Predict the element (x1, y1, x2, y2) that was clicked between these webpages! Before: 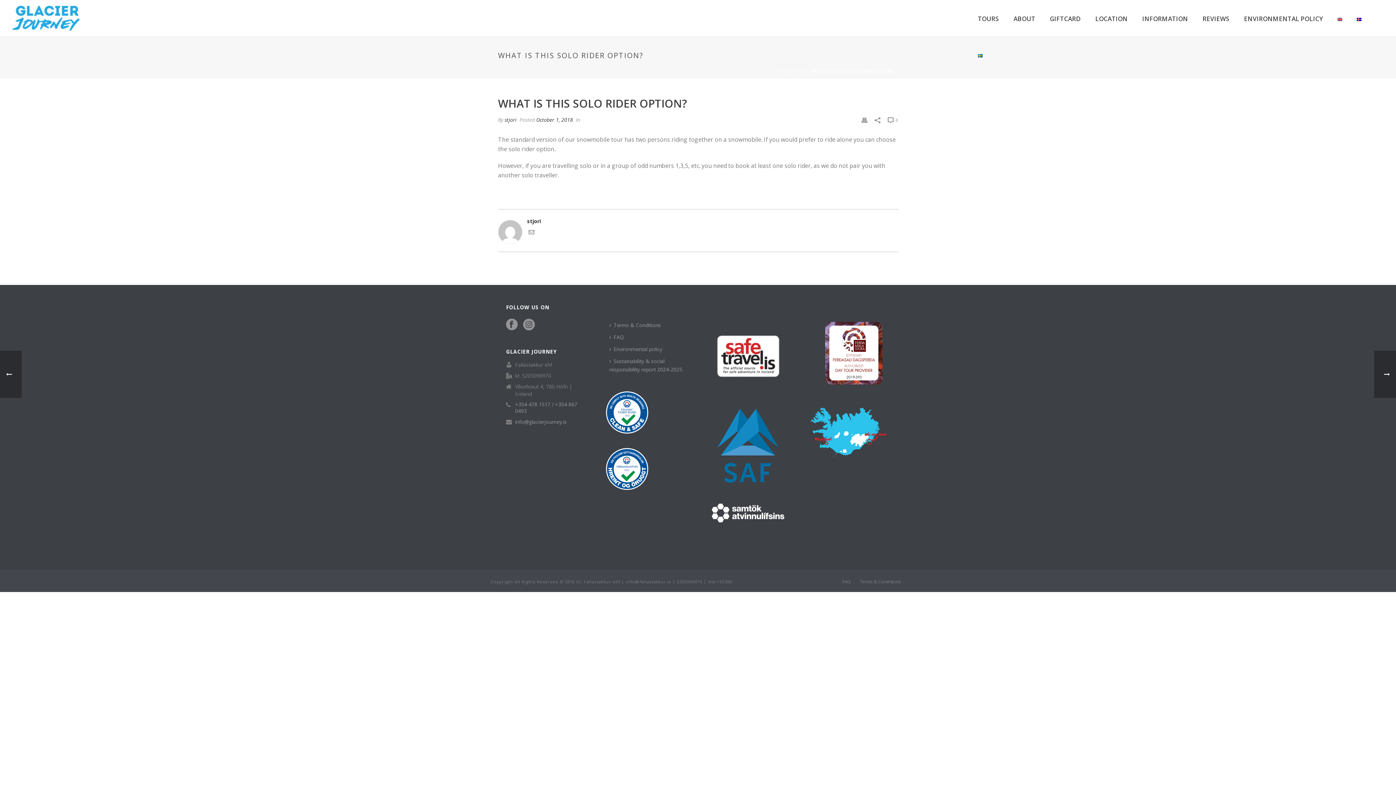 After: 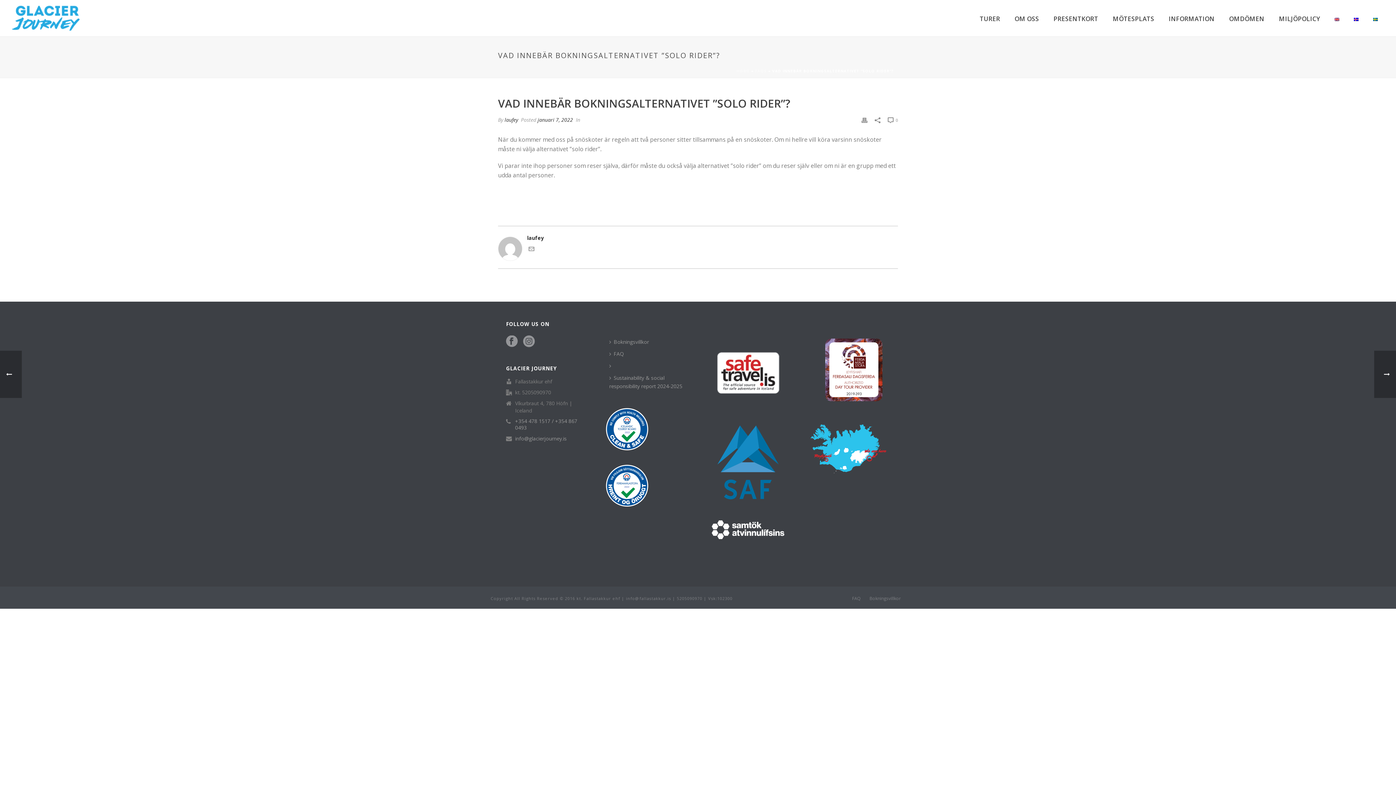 Action: bbox: (970, 36, 990, 72)